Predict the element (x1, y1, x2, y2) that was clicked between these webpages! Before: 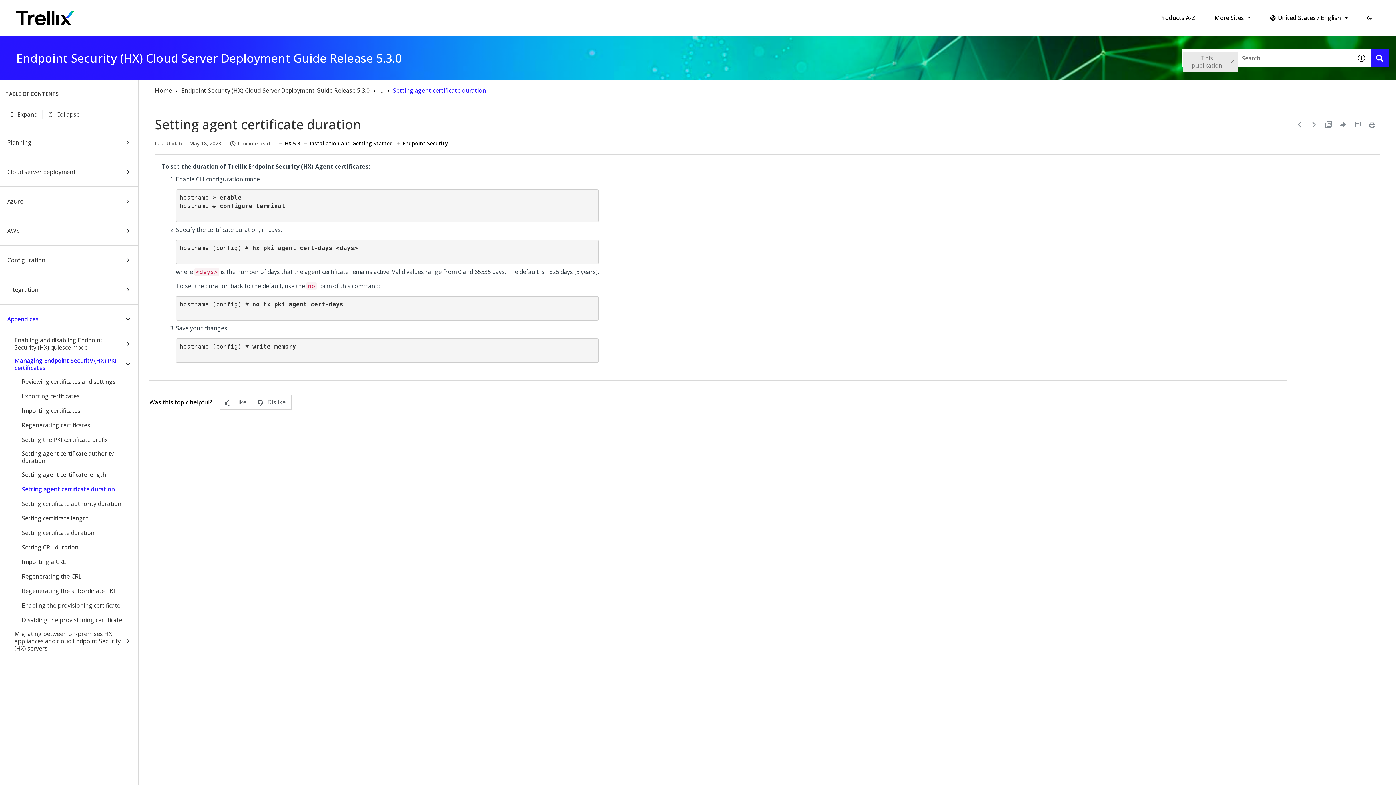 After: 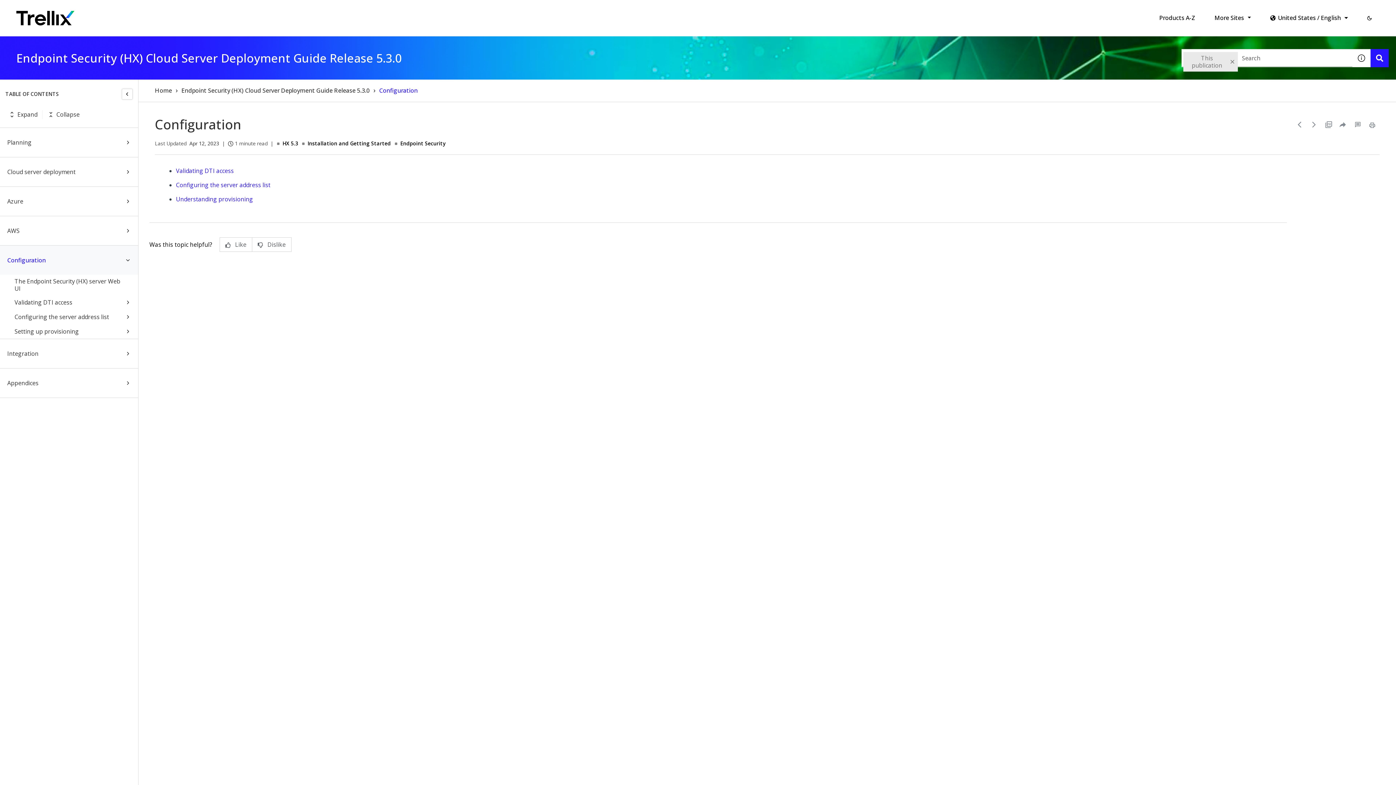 Action: bbox: (7, 245, 123, 274) label: Configuration